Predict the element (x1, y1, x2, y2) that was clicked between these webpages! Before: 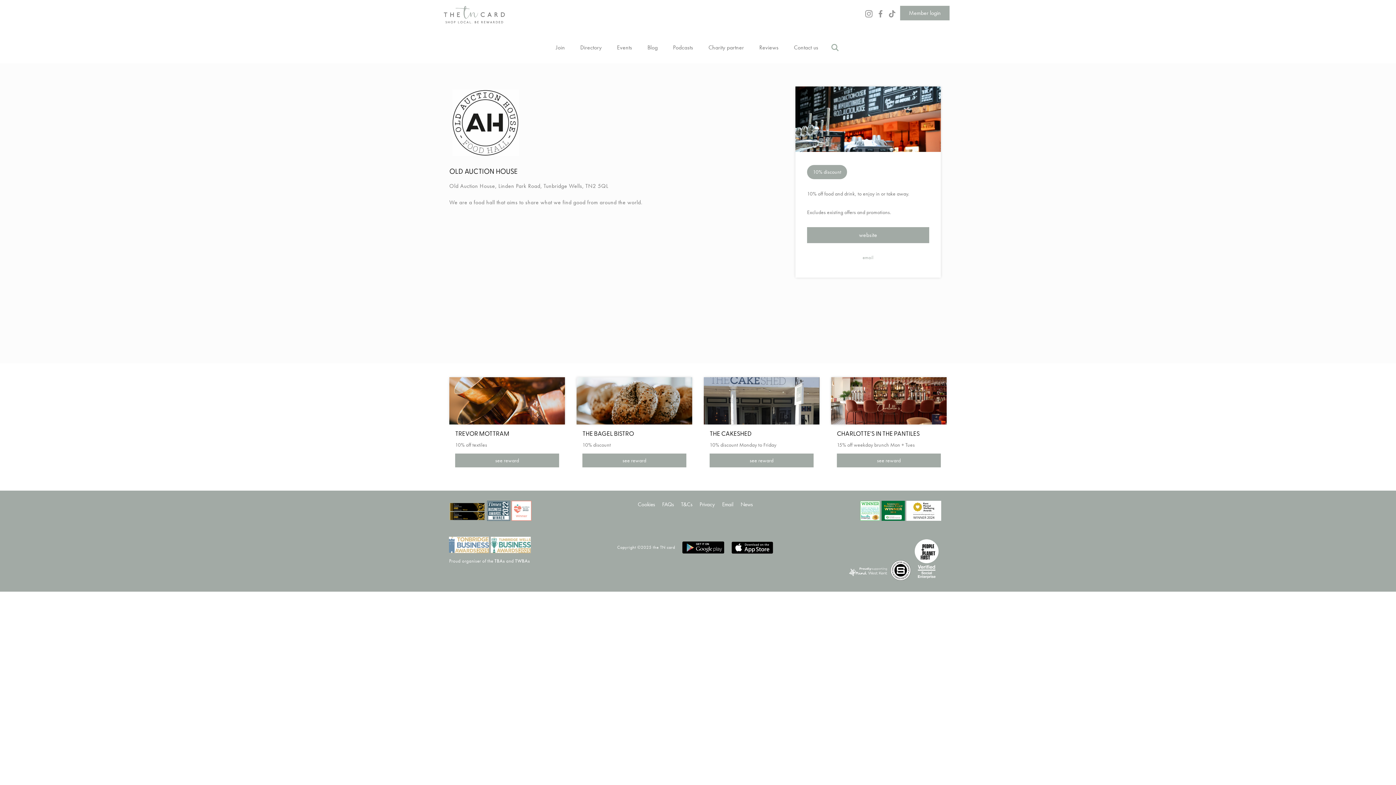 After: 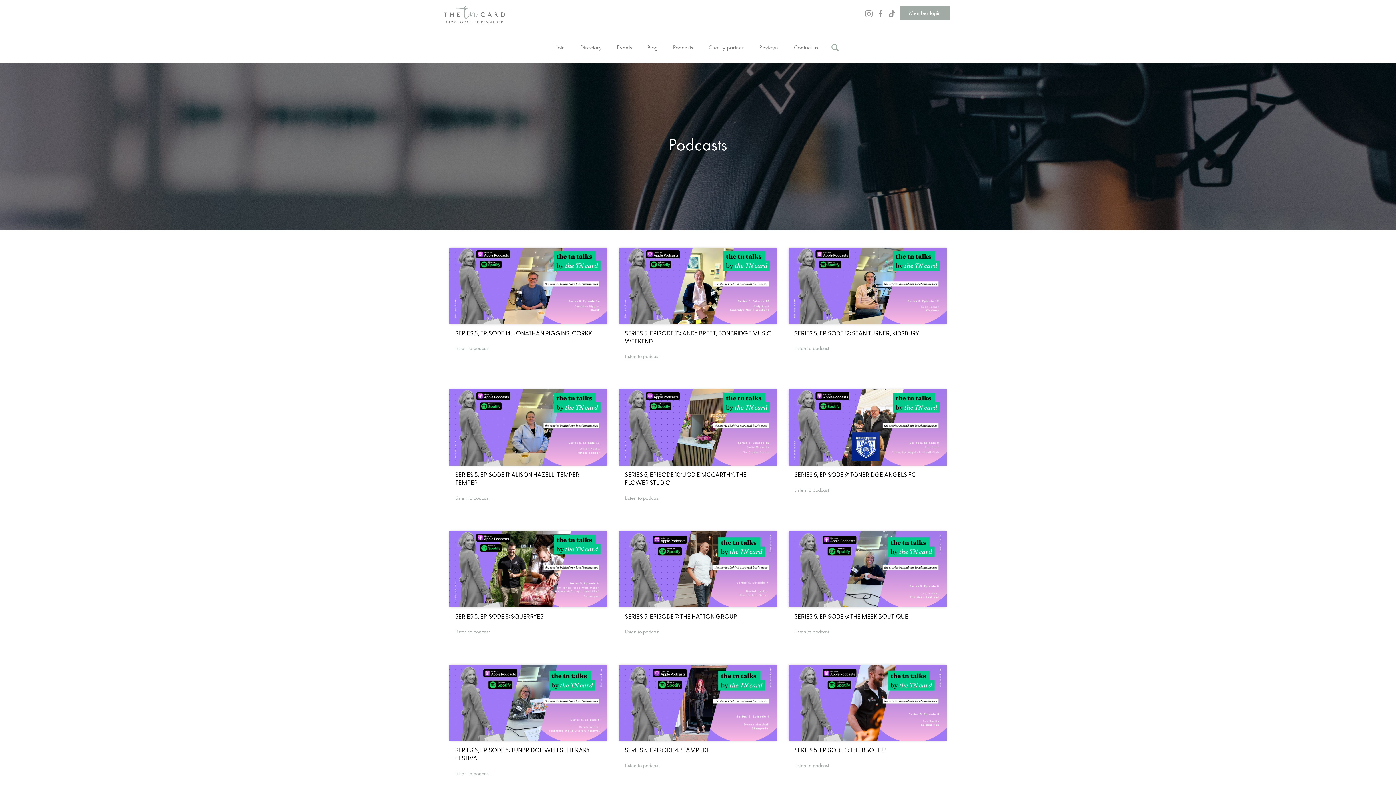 Action: bbox: (667, 40, 699, 54) label: Podcasts